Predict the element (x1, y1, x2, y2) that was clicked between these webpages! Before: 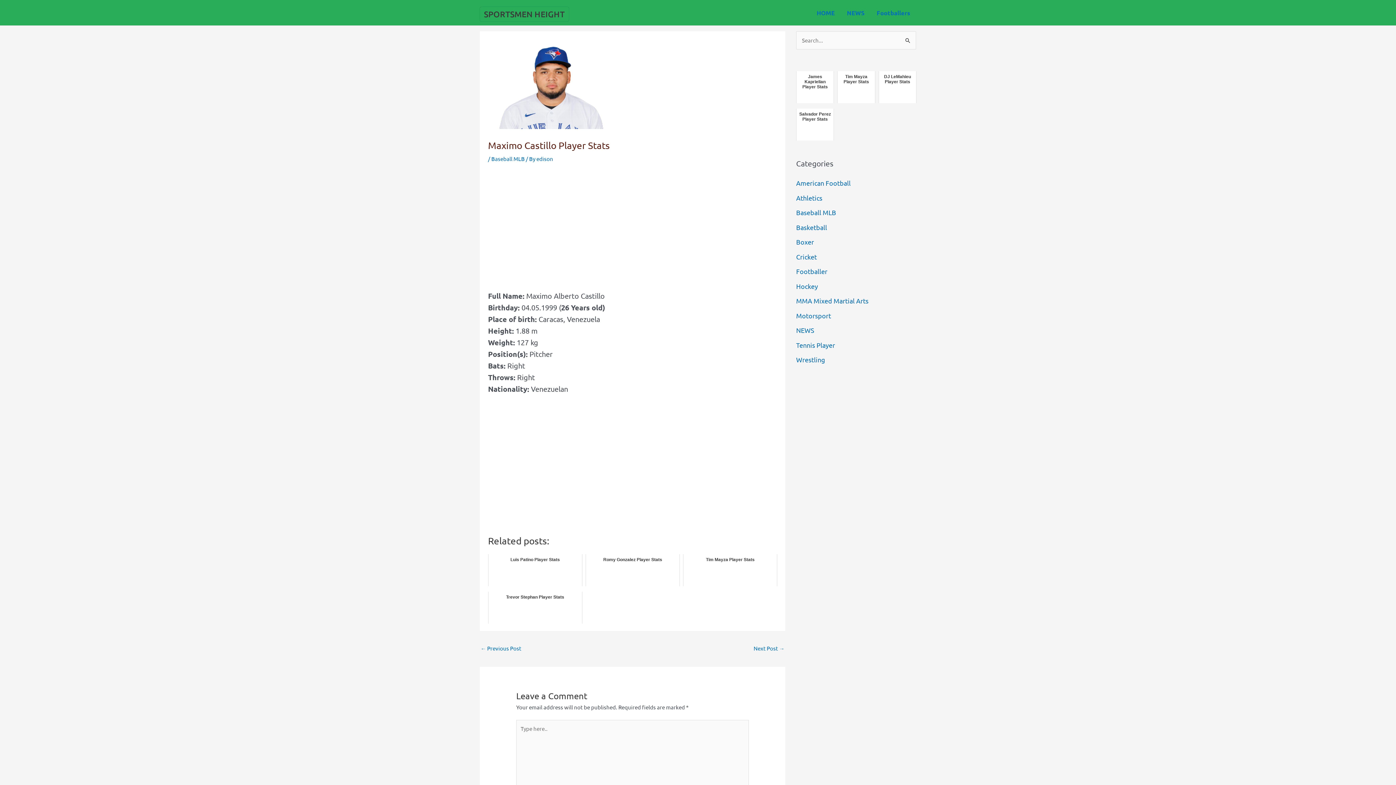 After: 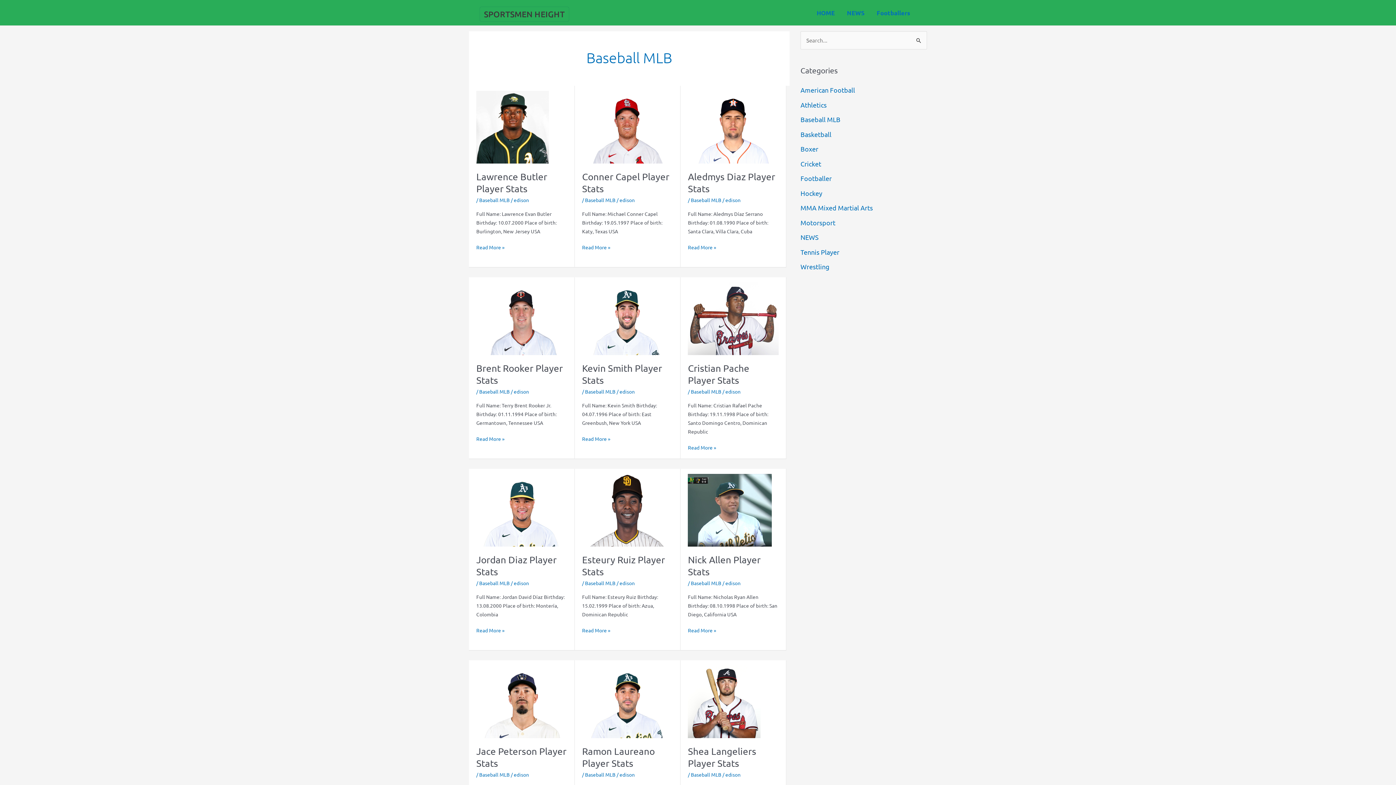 Action: label: Baseball MLB bbox: (491, 155, 524, 162)